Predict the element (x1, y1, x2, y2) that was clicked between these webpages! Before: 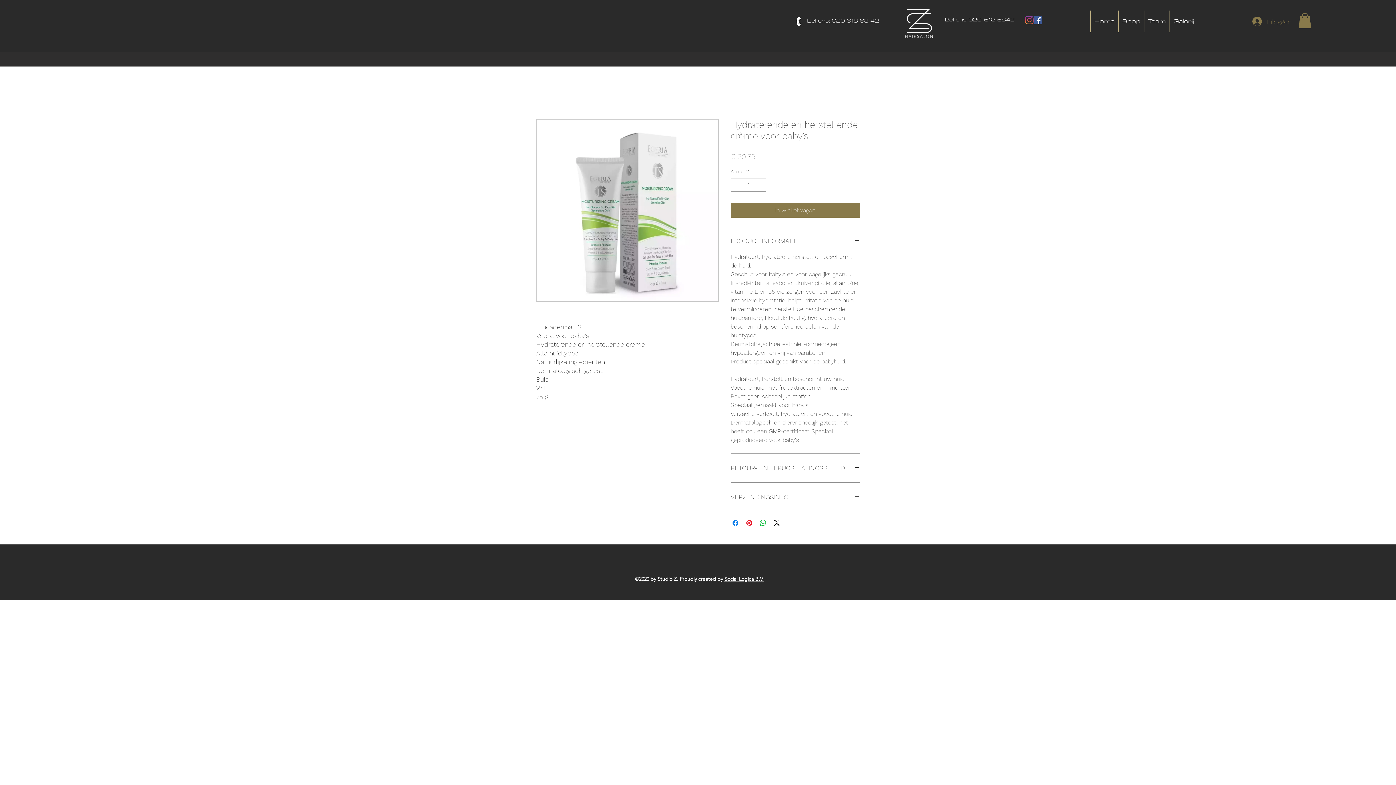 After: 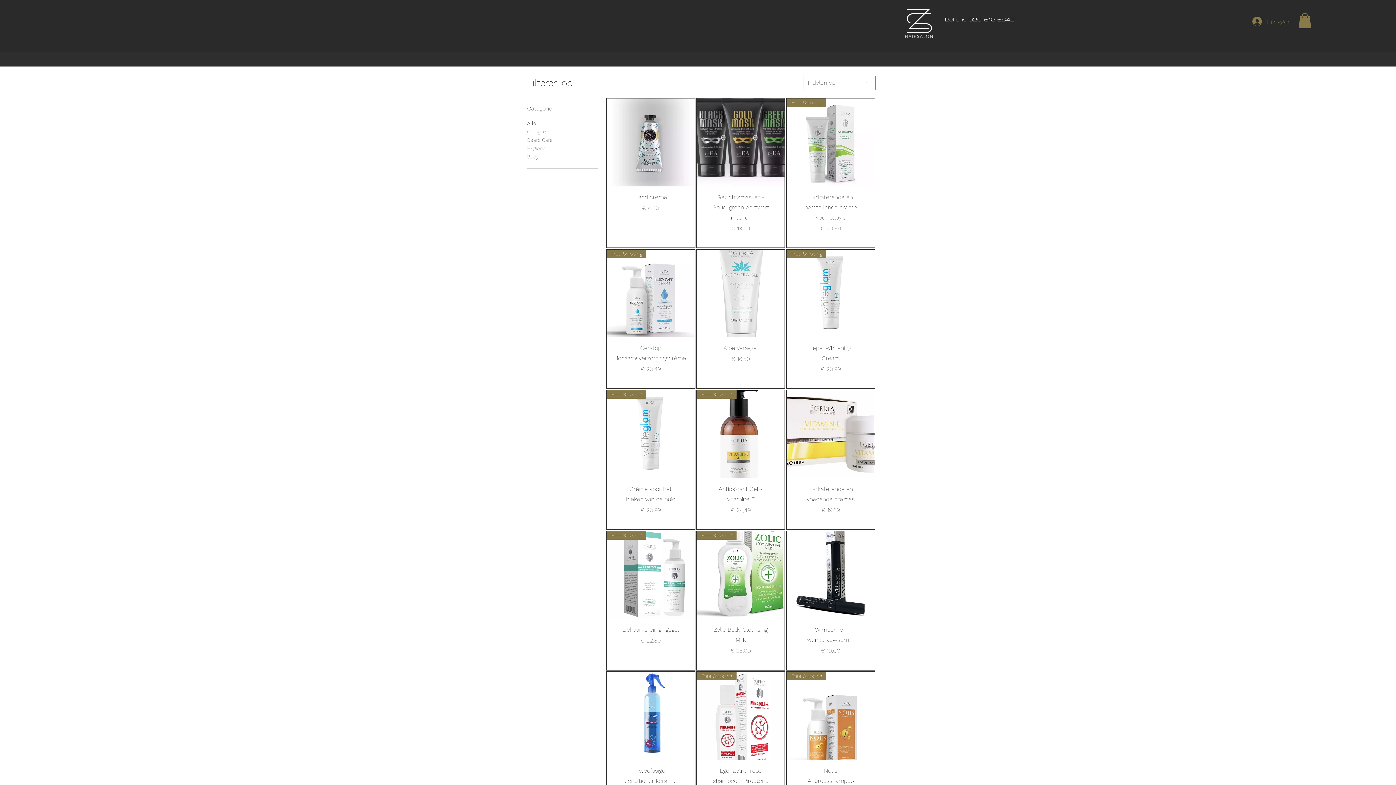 Action: label: Shop bbox: (1118, 10, 1144, 32)